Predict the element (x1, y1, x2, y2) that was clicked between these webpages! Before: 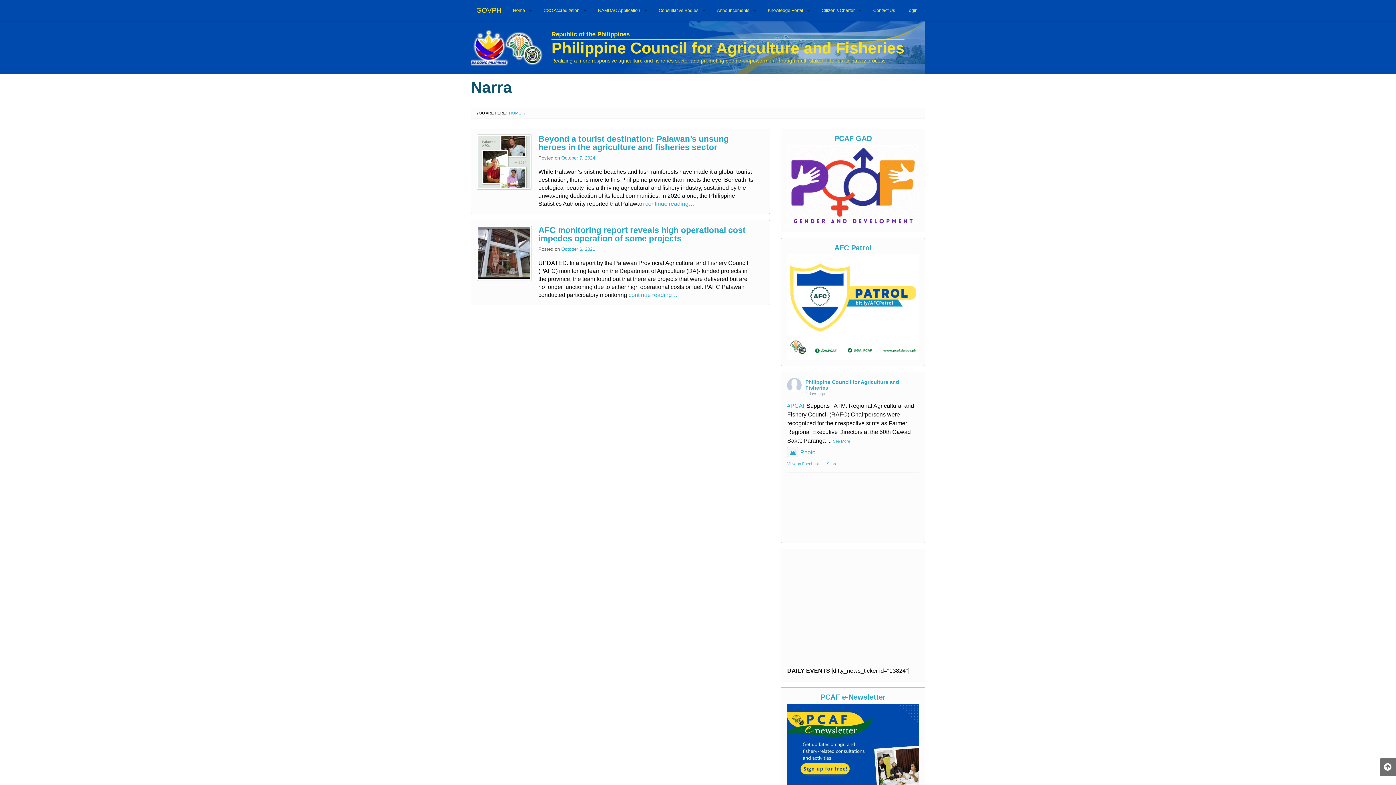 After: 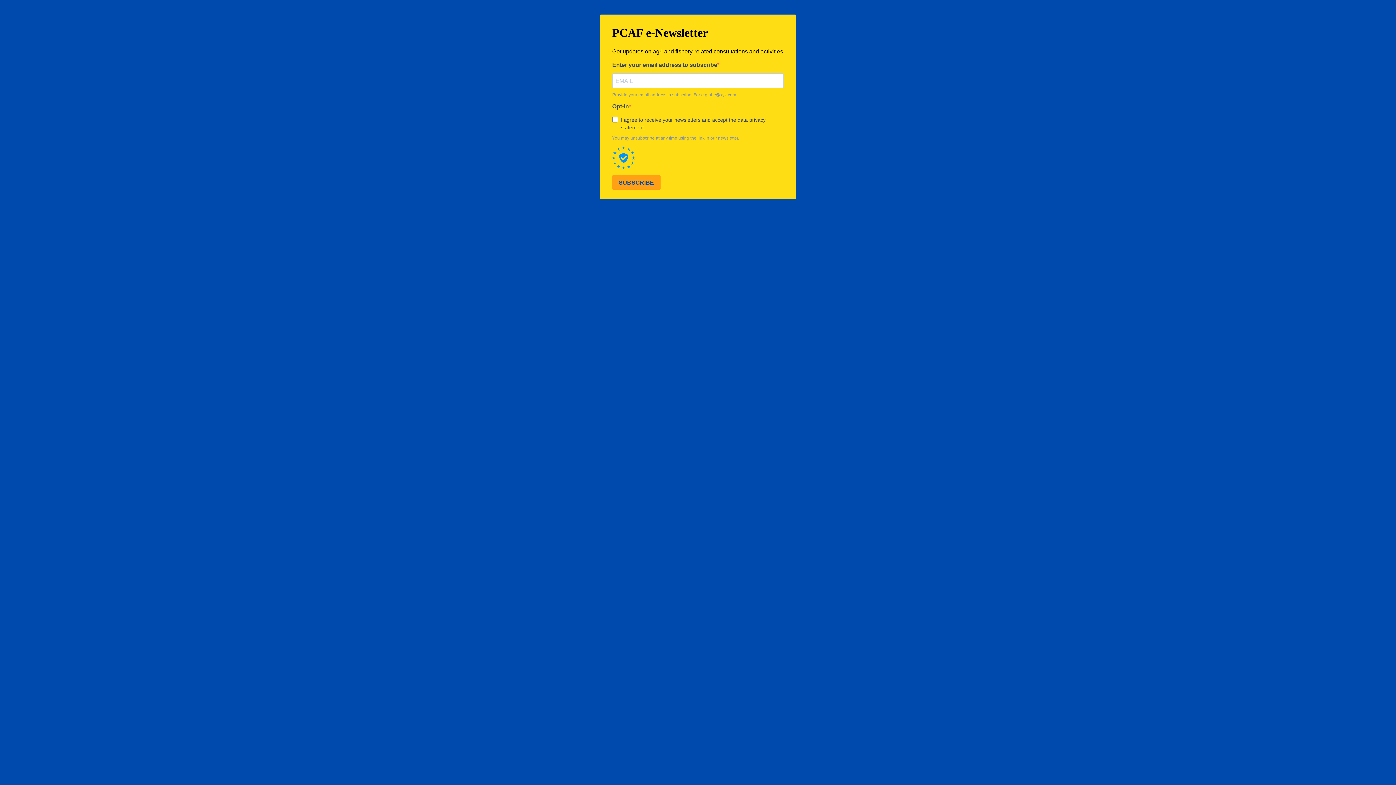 Action: bbox: (787, 766, 919, 772)